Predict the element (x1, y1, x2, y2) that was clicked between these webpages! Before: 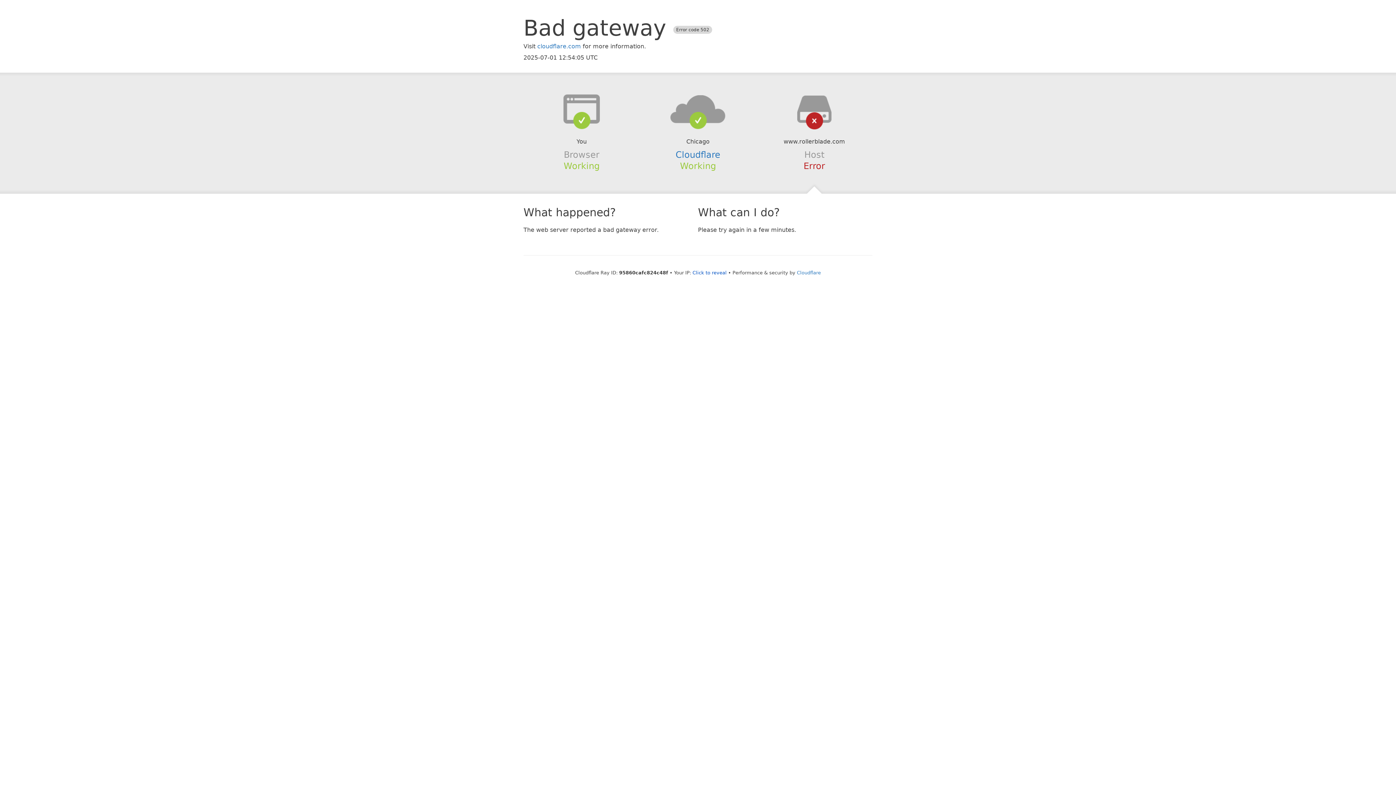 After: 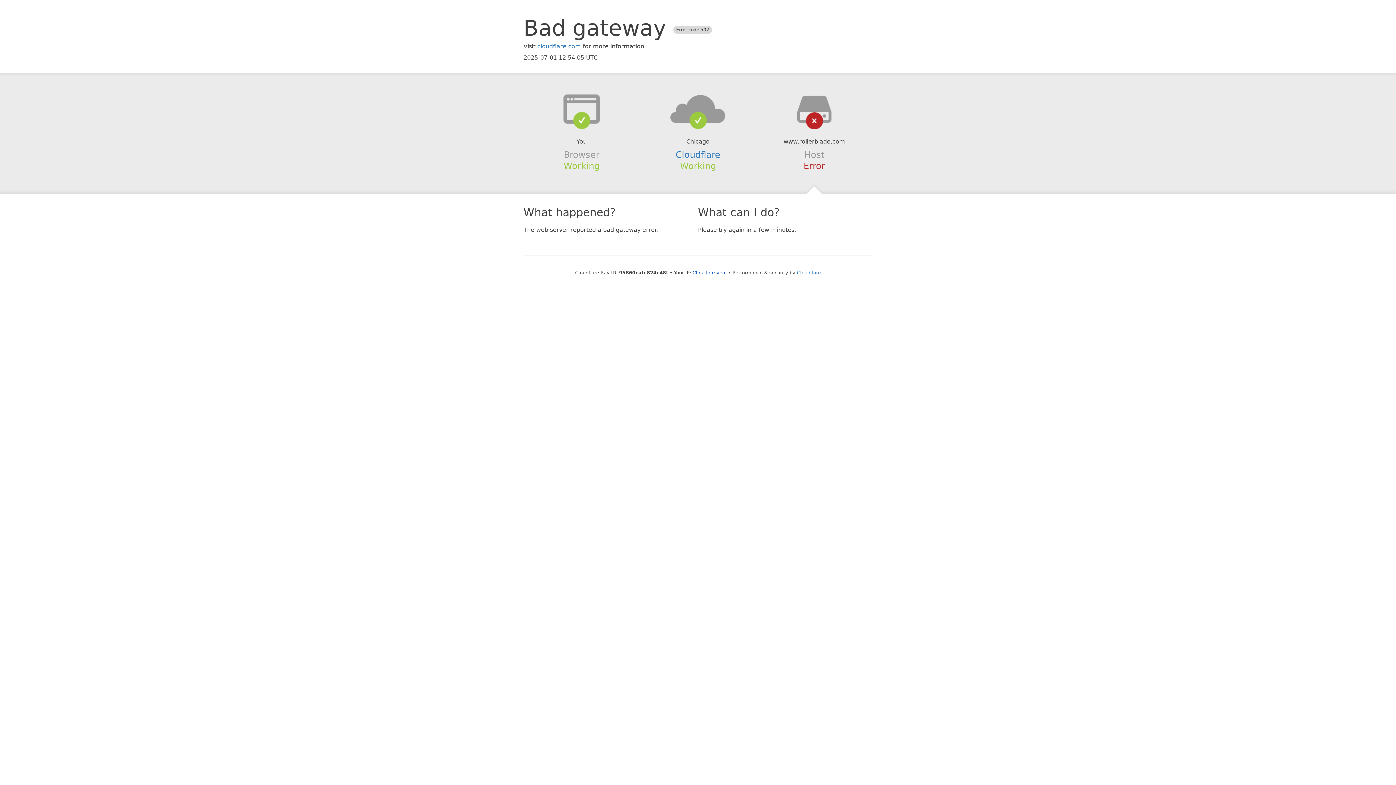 Action: bbox: (639, 94, 756, 123)